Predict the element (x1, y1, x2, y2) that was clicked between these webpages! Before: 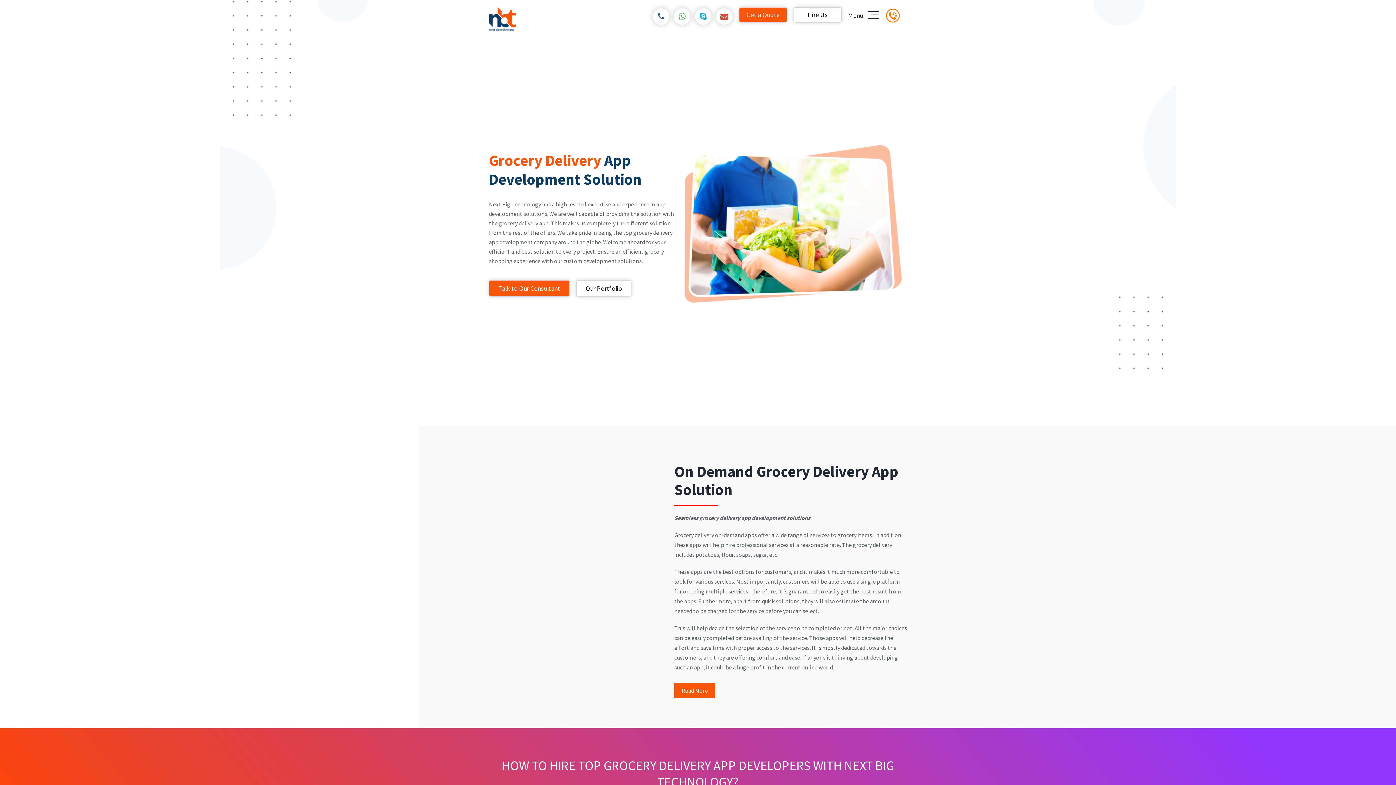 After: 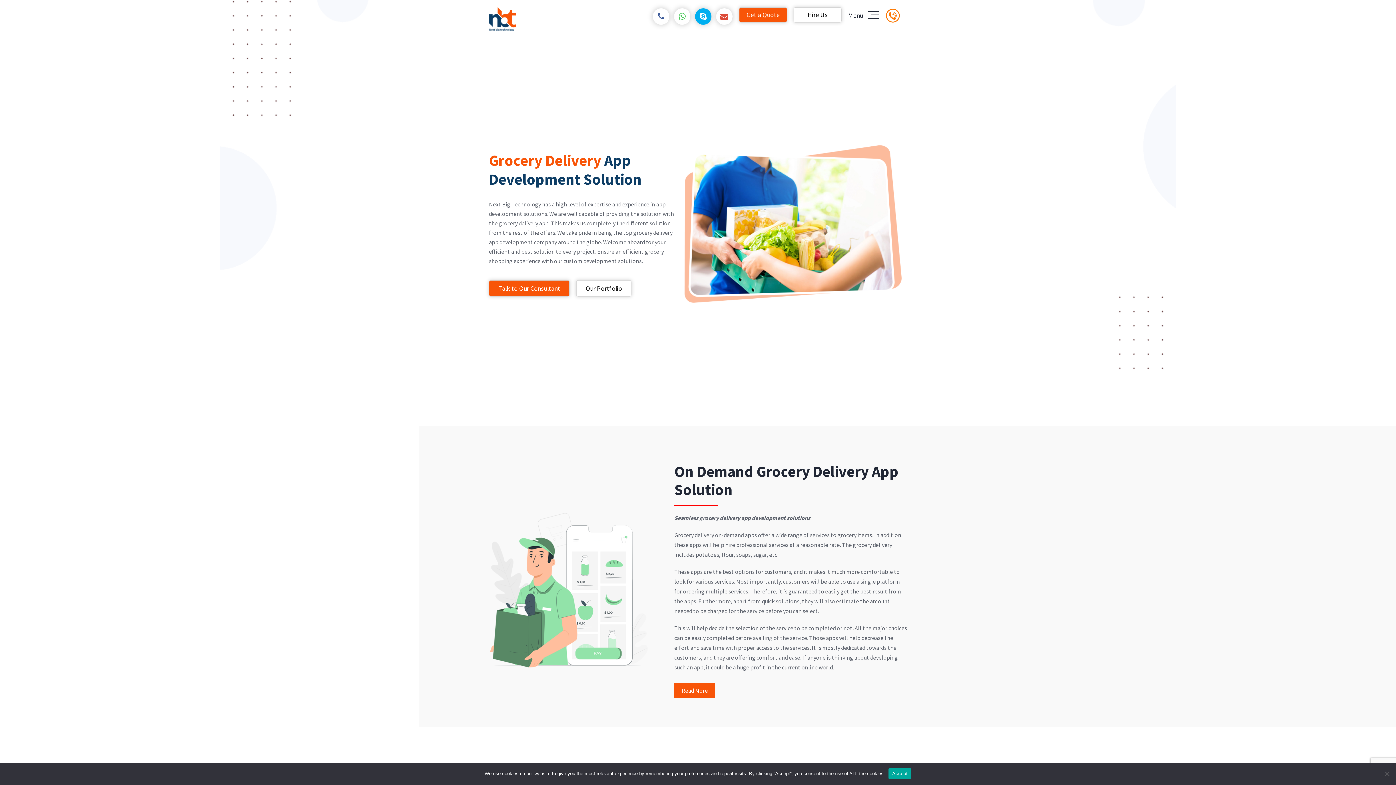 Action: bbox: (696, 8, 710, 24)